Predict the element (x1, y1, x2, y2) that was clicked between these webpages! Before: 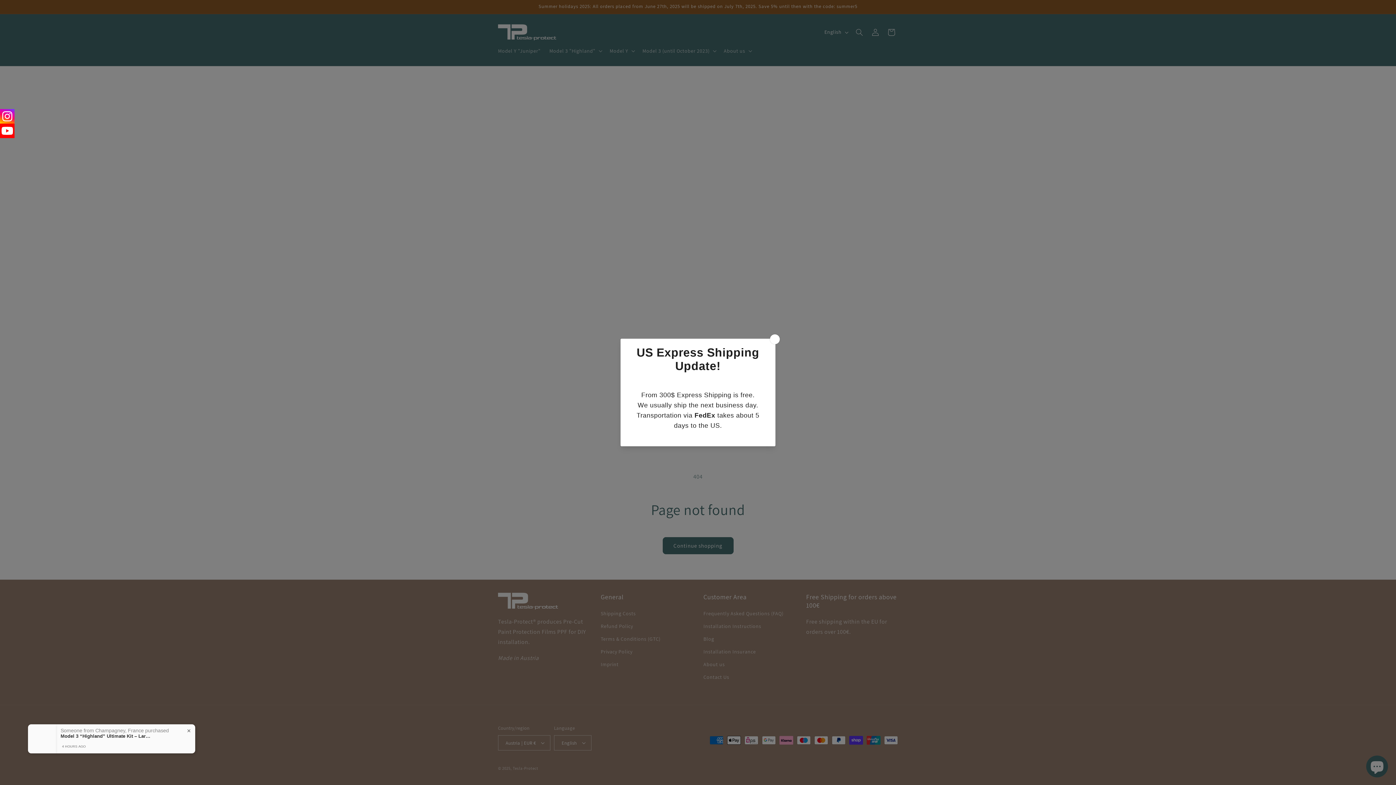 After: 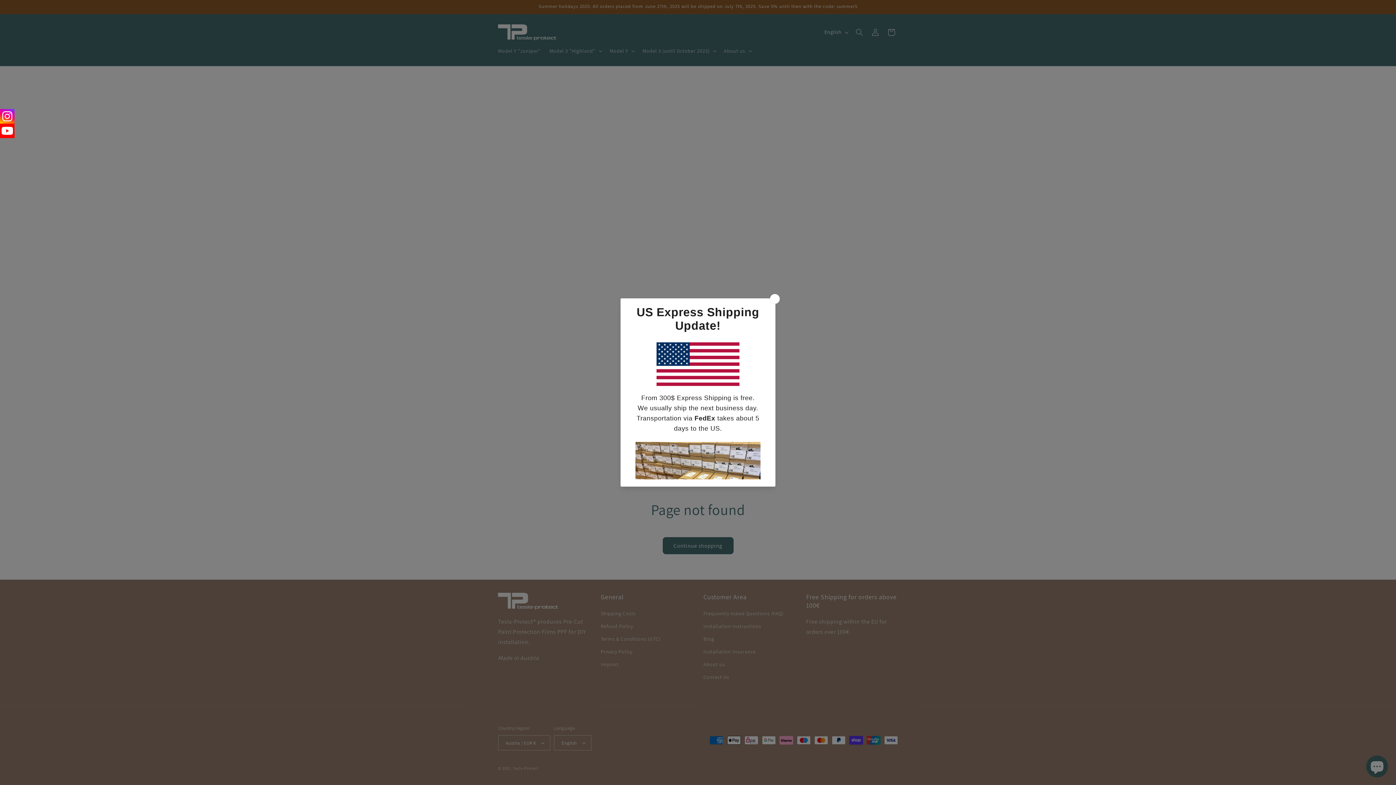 Action: bbox: (0, 123, 14, 138)